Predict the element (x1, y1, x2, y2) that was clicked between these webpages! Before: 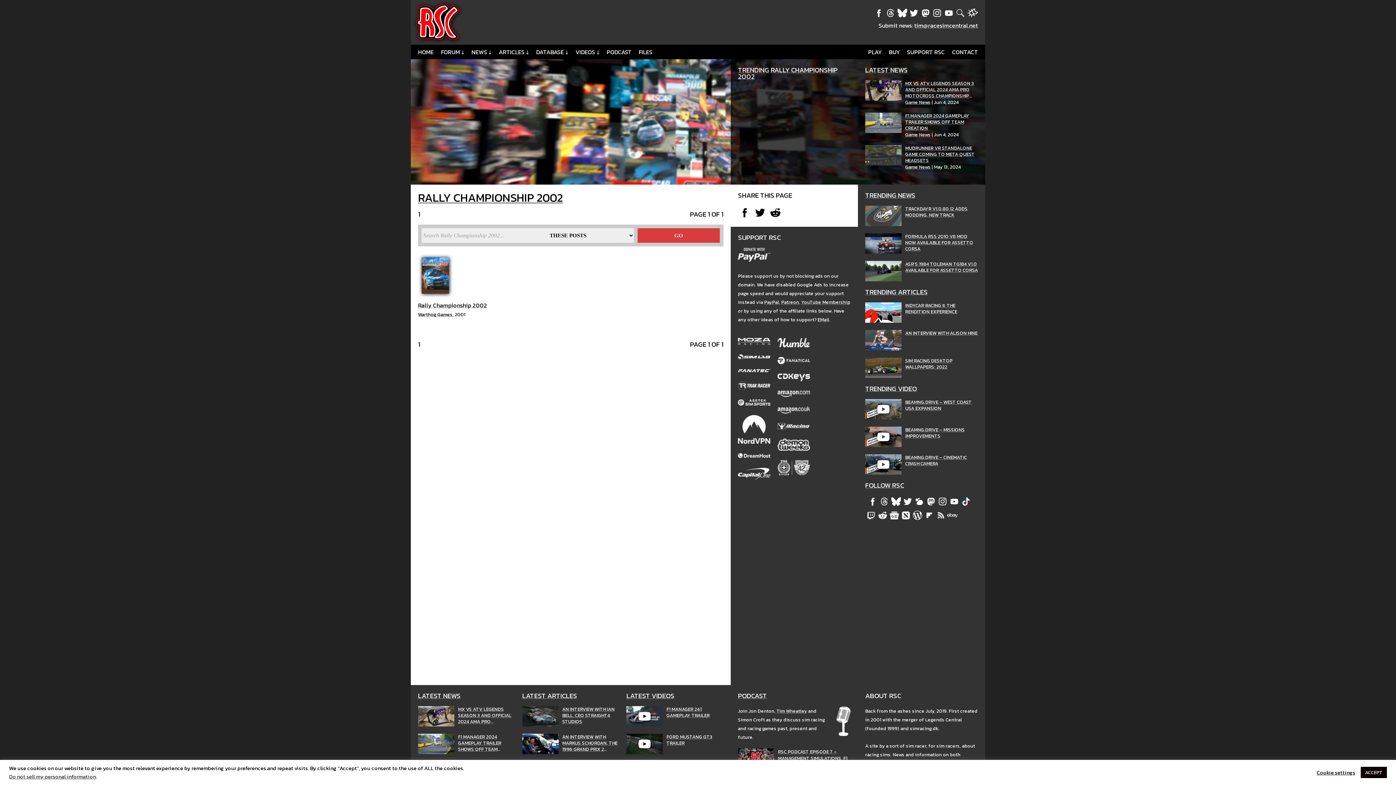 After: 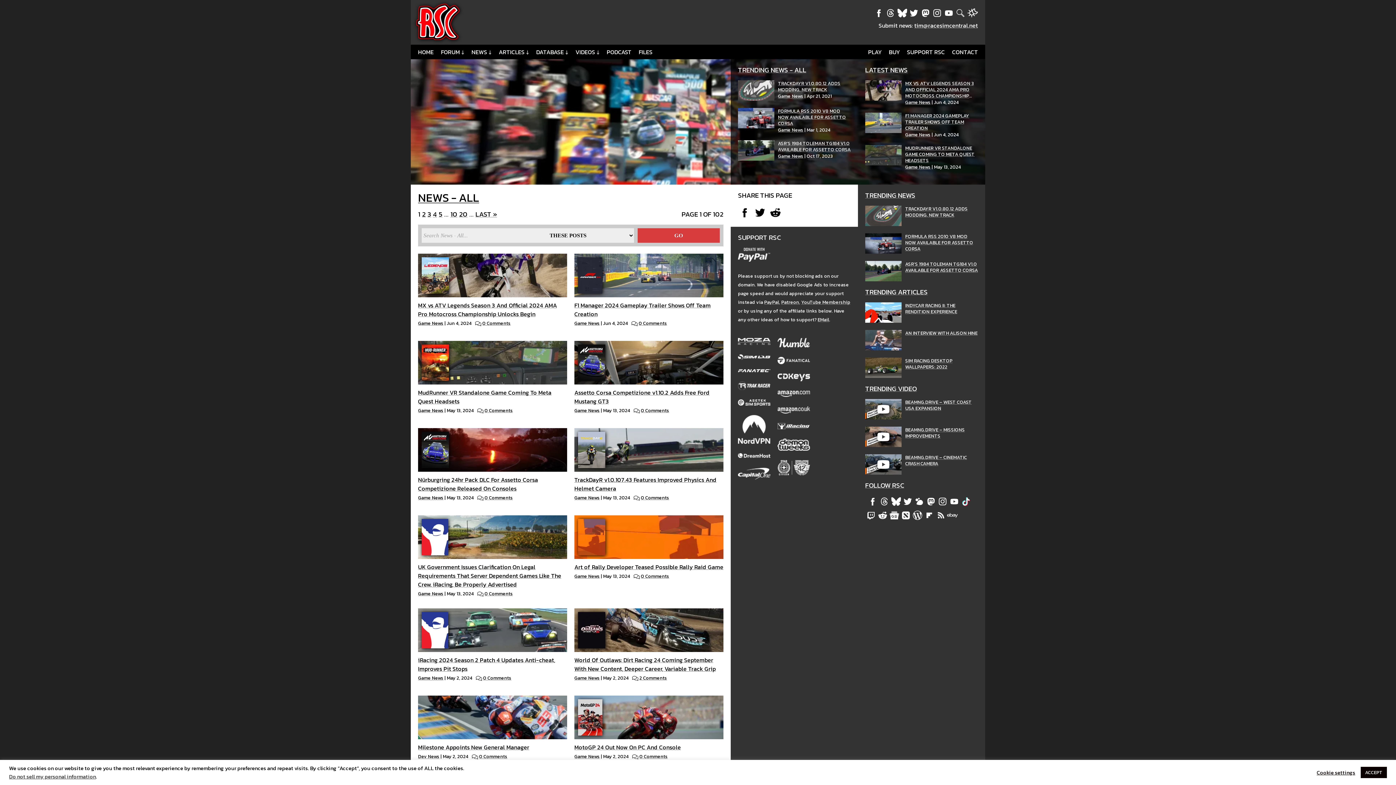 Action: label: LATEST NEWS bbox: (418, 685, 522, 699)